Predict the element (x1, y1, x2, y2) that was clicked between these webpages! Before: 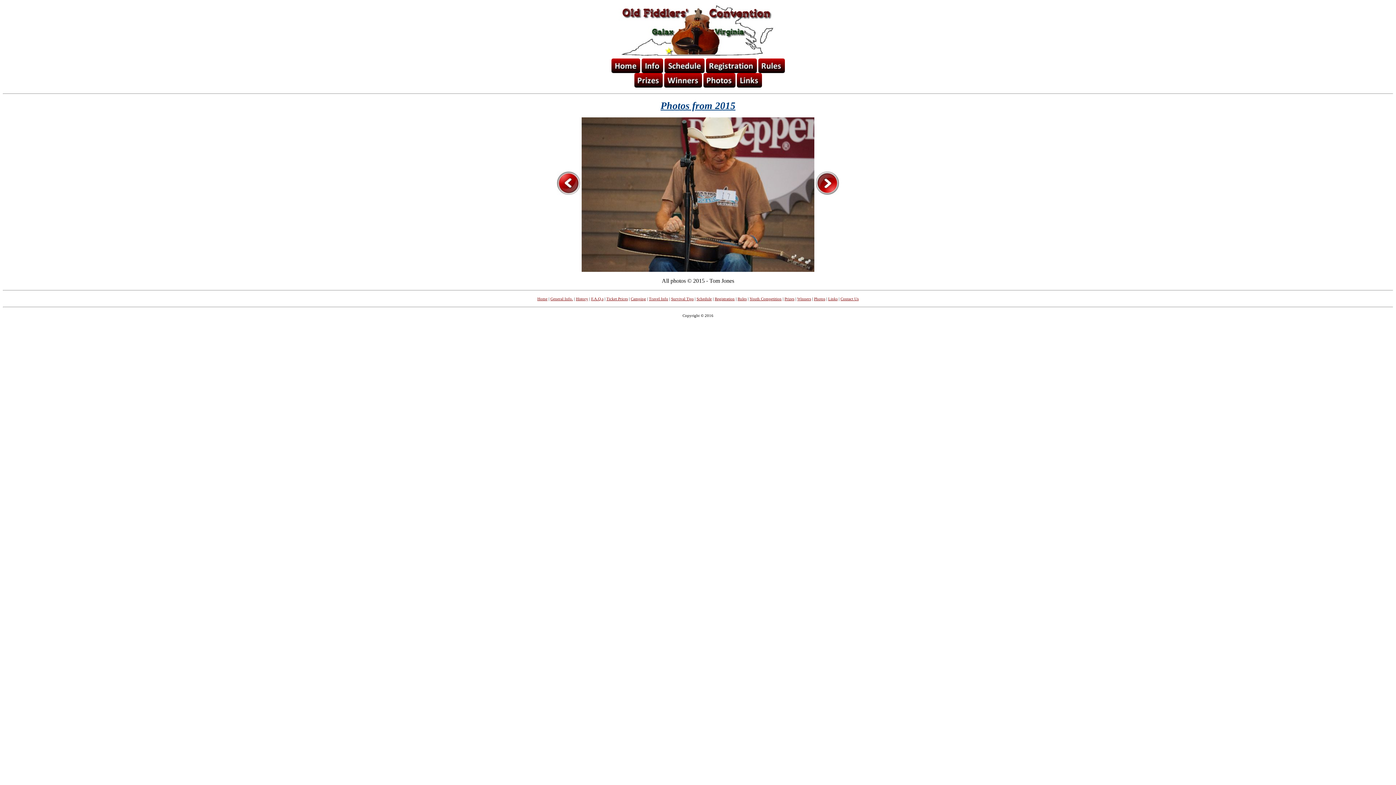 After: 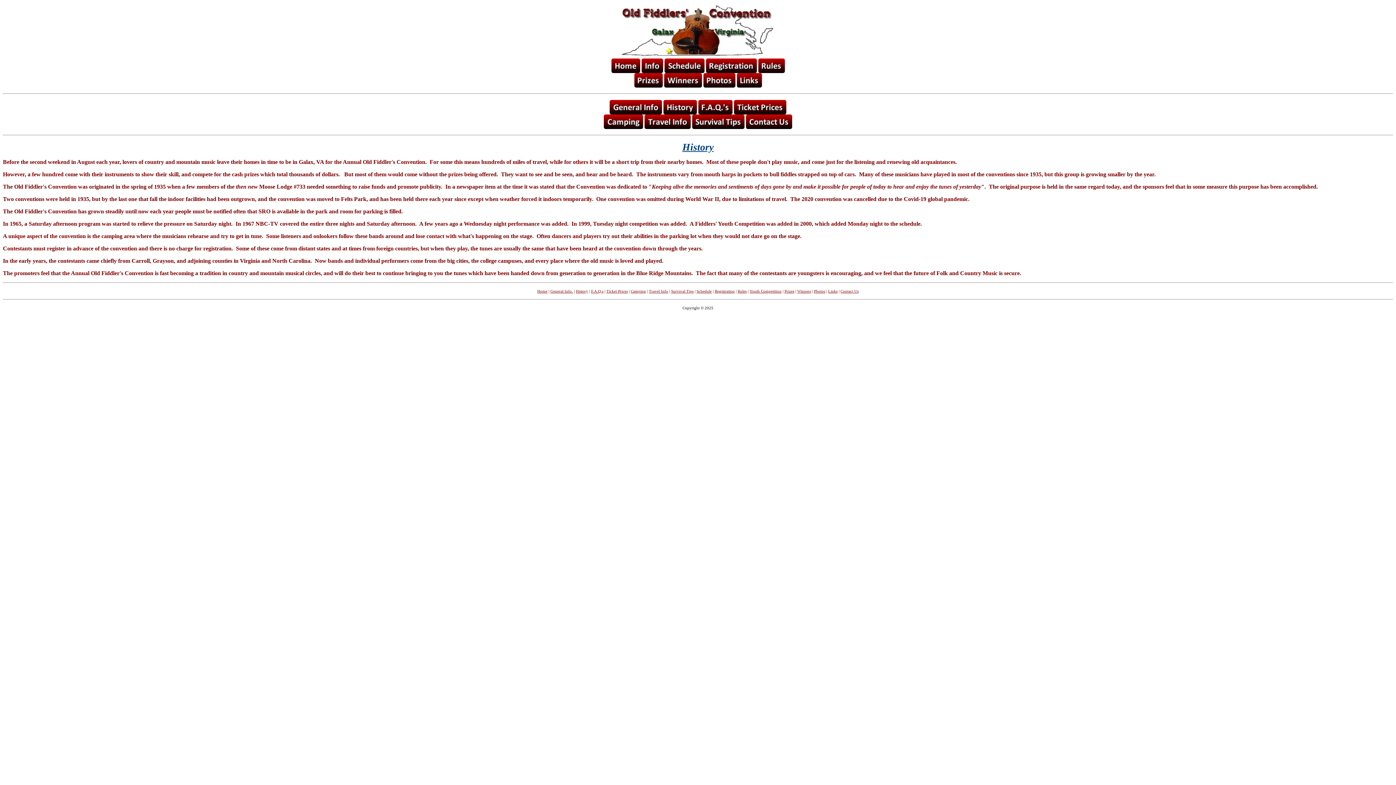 Action: label: History bbox: (576, 296, 588, 301)